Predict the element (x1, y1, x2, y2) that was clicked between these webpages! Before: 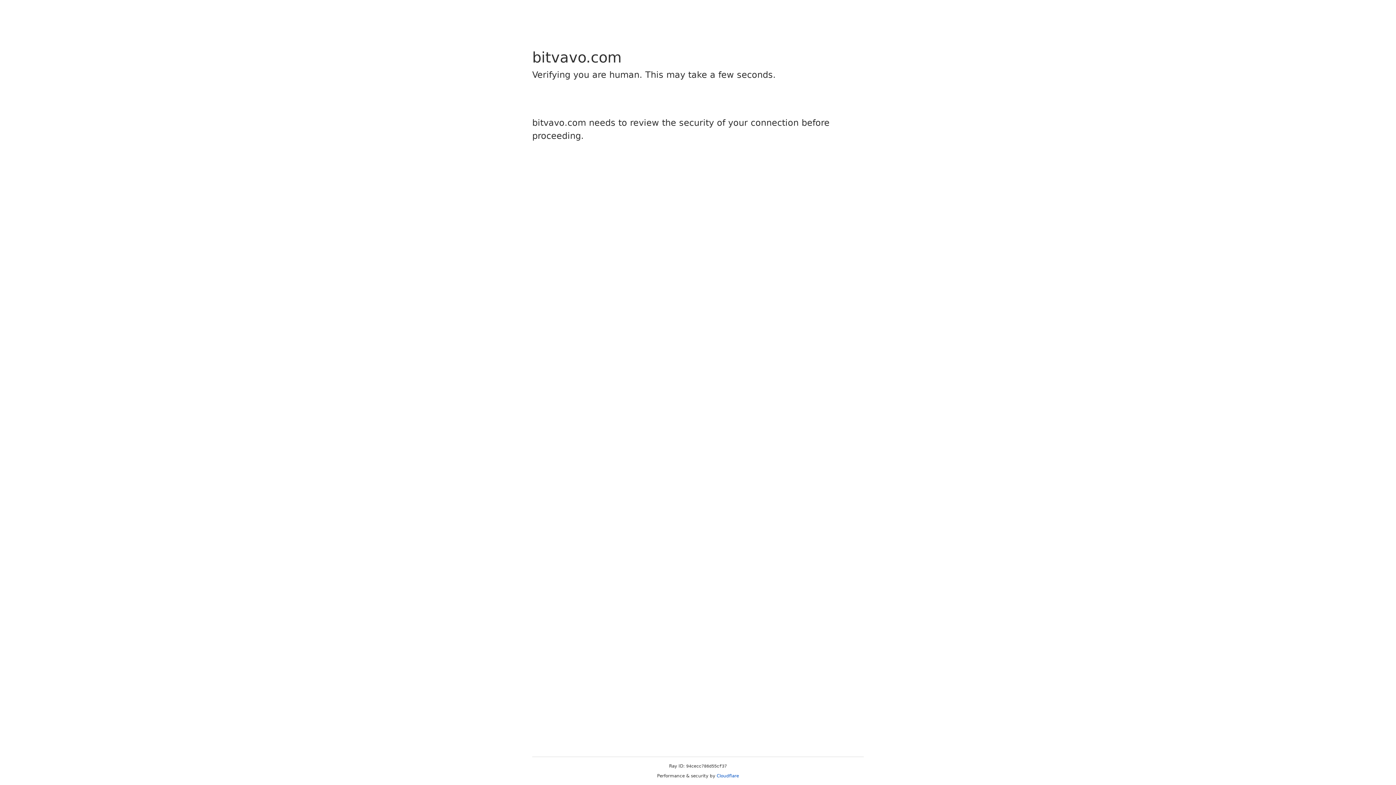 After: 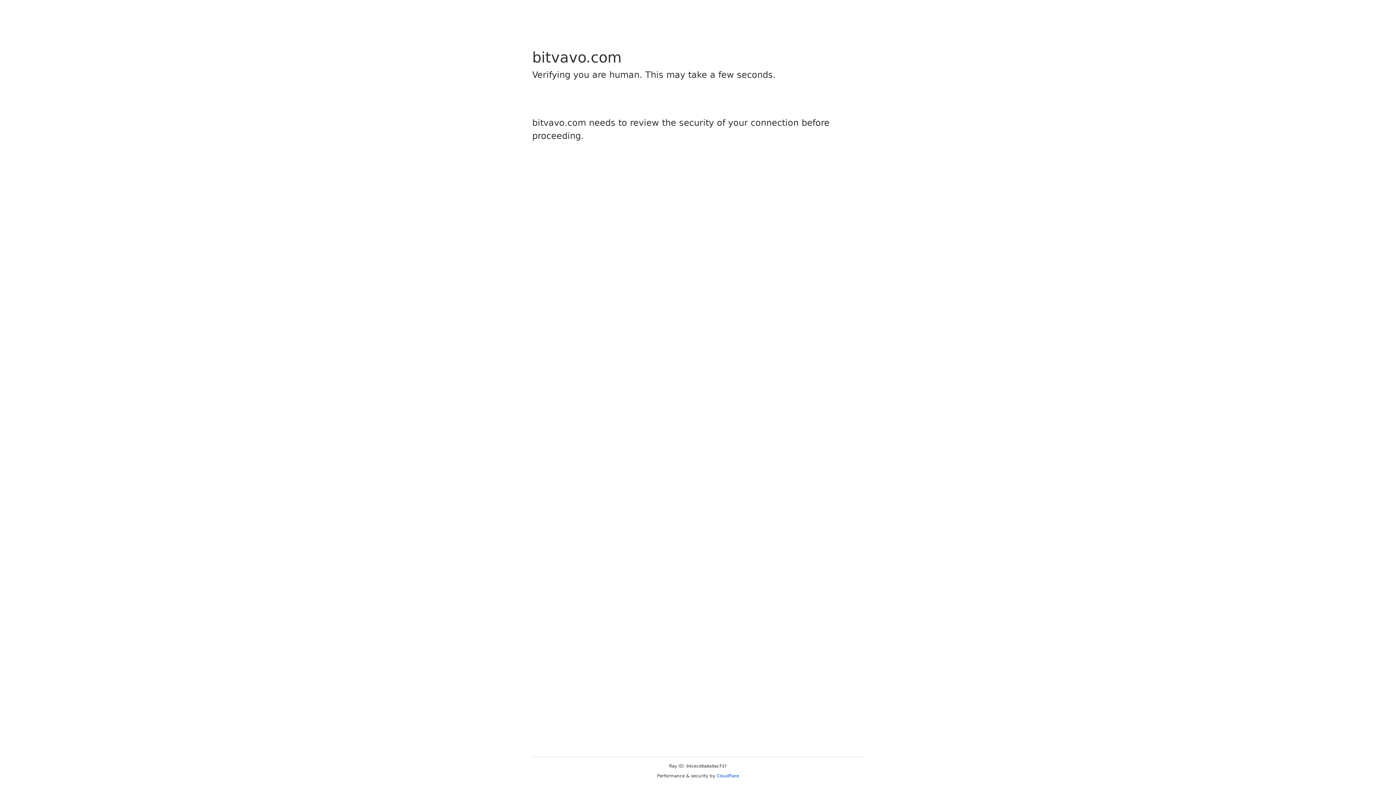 Action: label: Cloudflare bbox: (716, 773, 739, 778)